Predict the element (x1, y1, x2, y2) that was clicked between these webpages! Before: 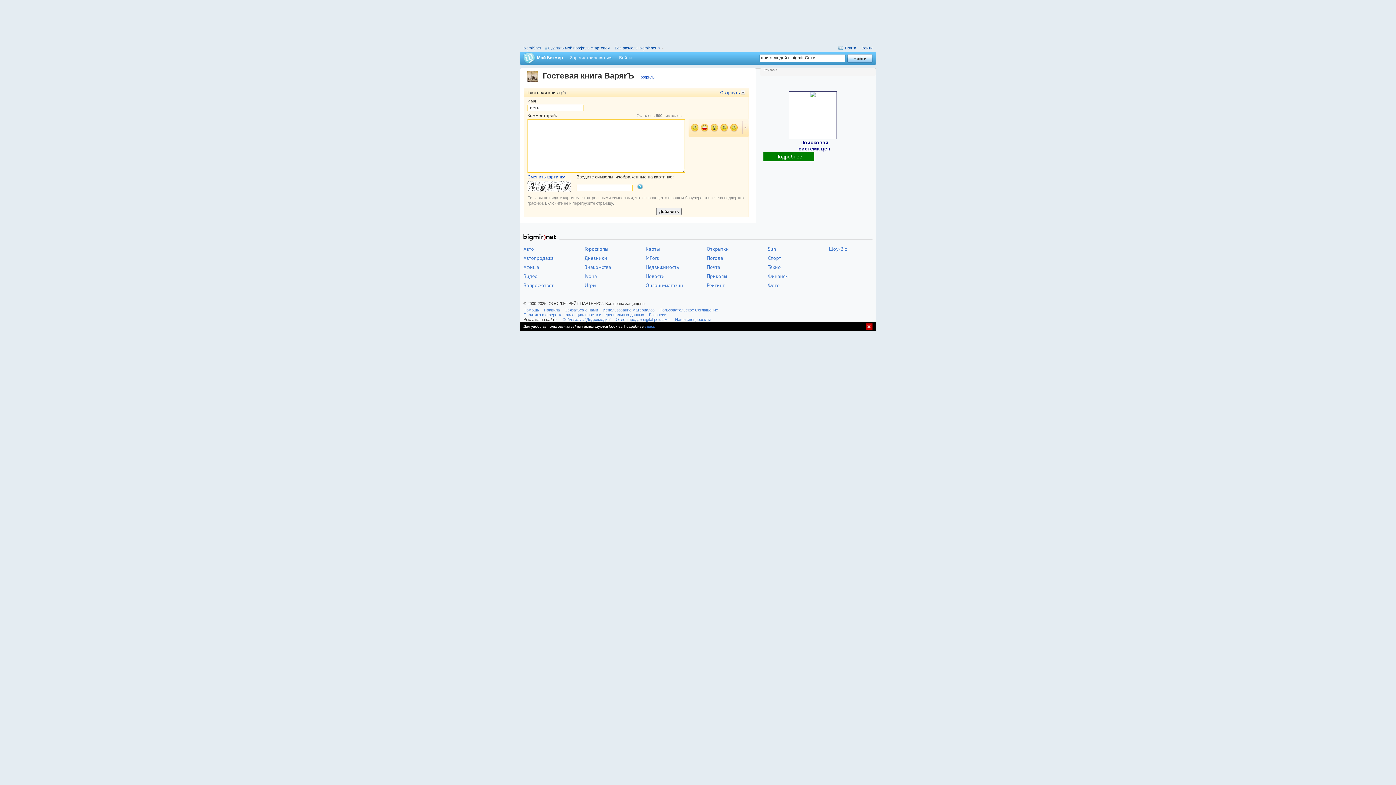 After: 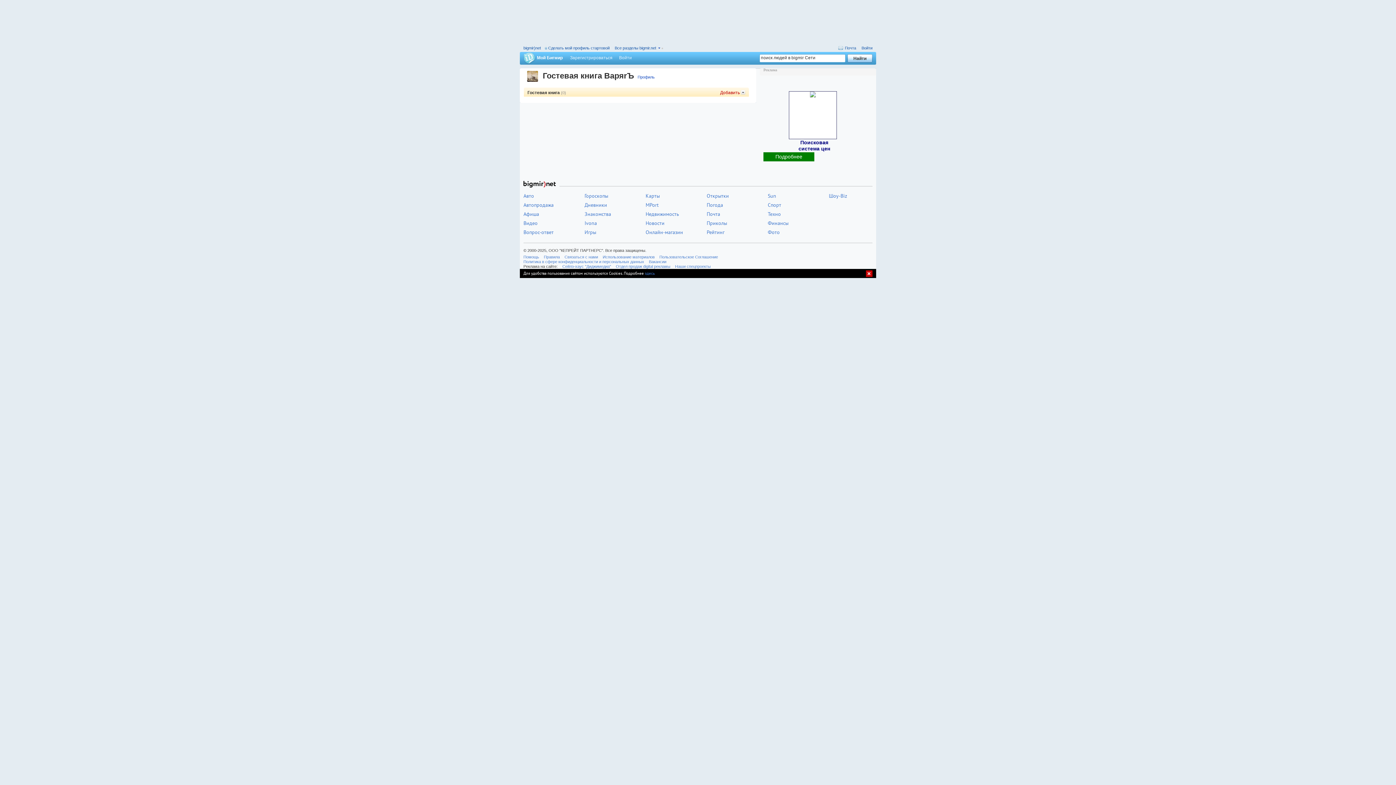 Action: label: Свернуть  bbox: (720, 90, 745, 95)